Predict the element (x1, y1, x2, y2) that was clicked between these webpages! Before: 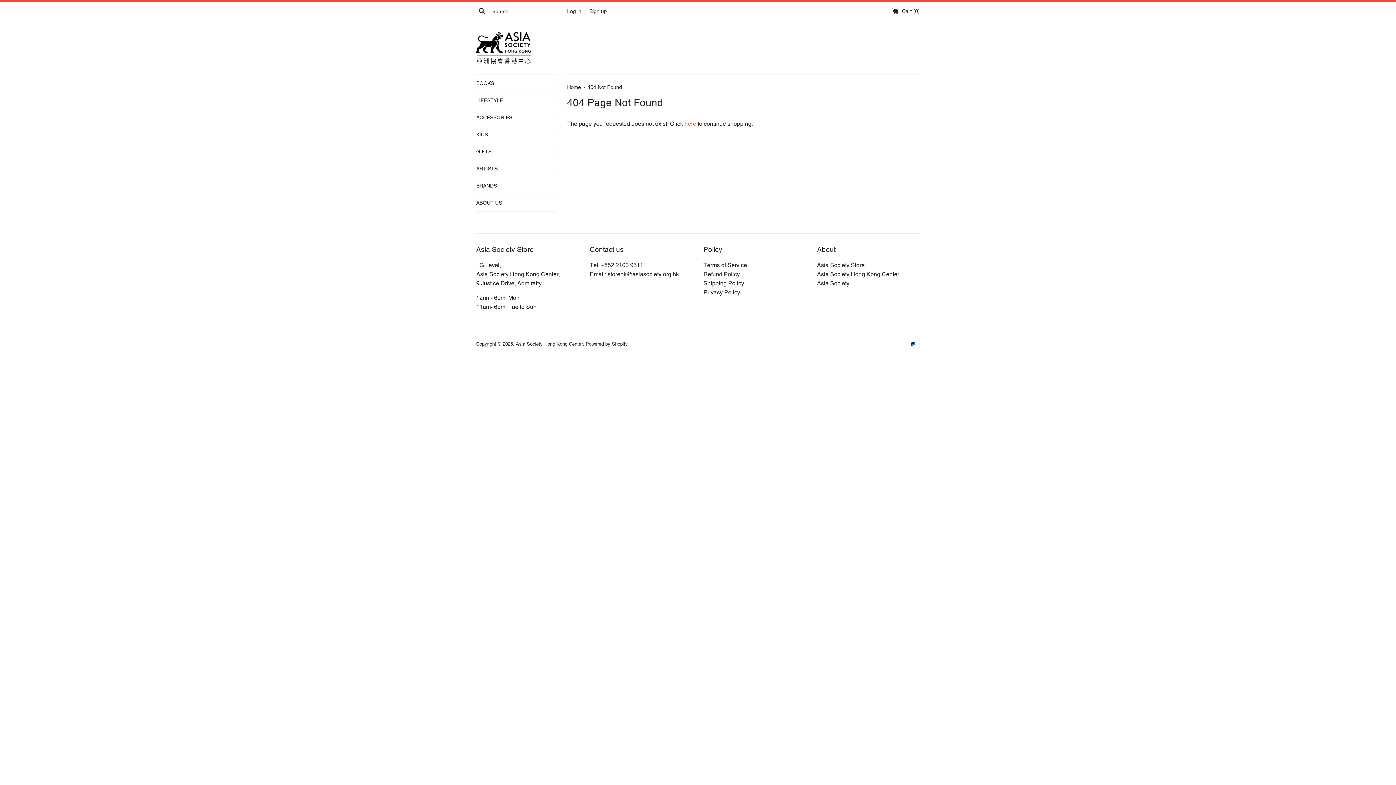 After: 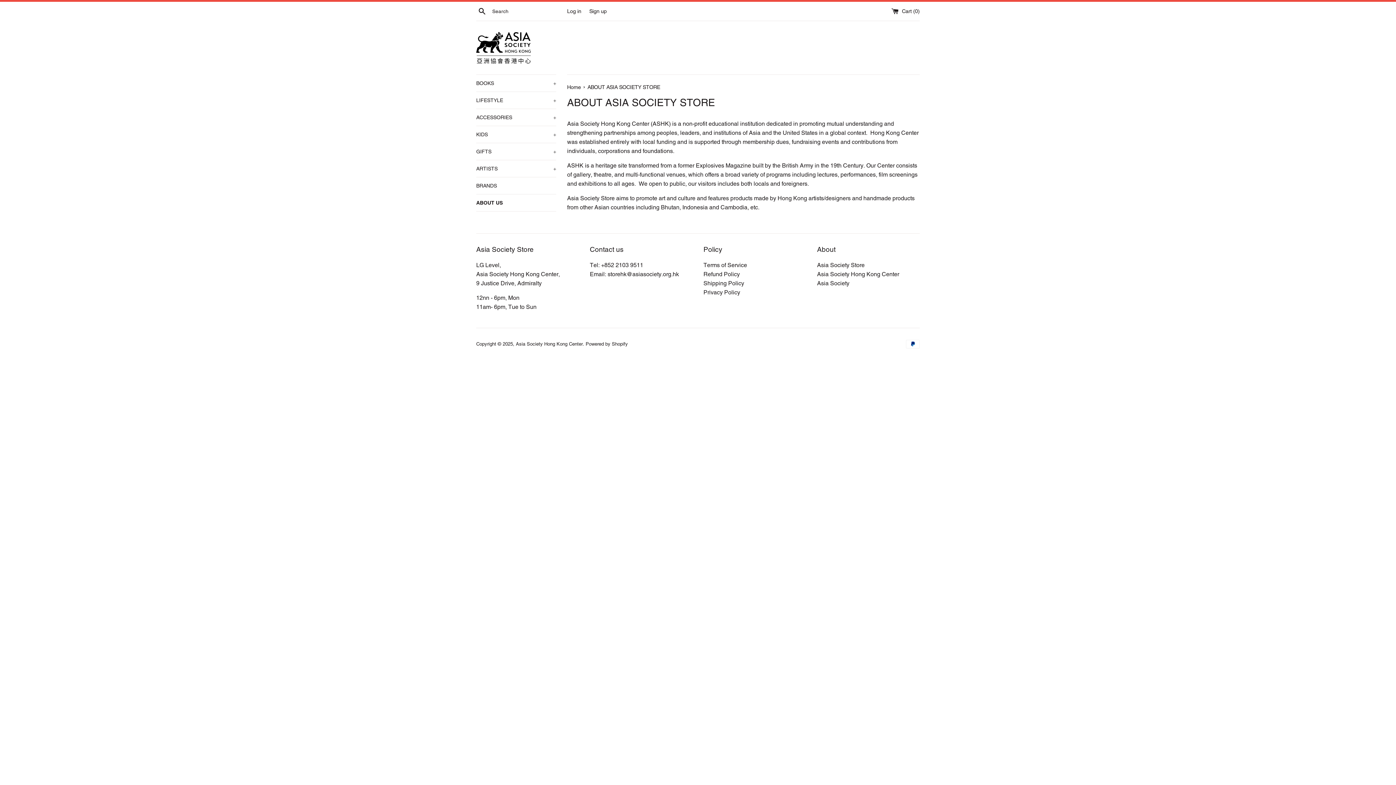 Action: bbox: (817, 261, 864, 268) label: Asia Society Store